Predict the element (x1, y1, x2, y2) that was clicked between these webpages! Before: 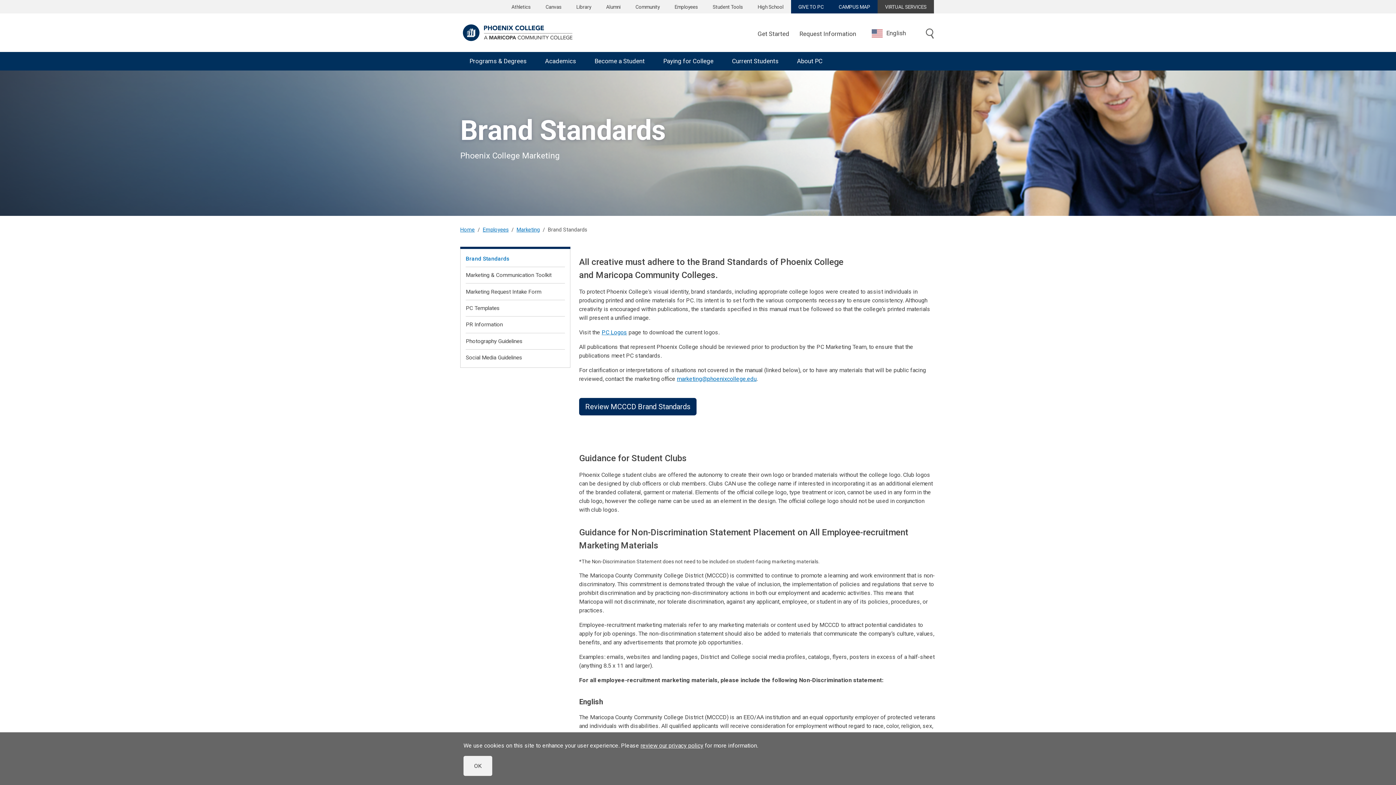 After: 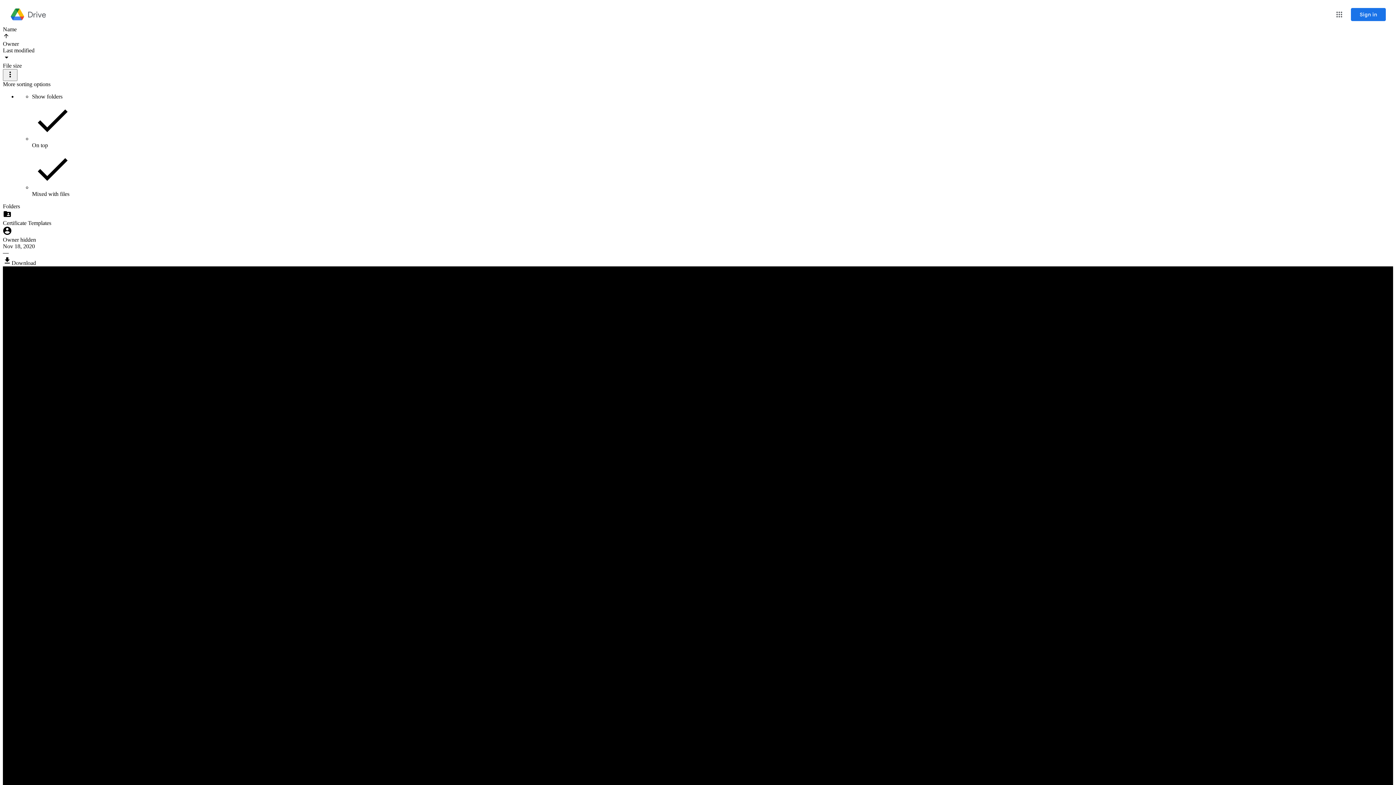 Action: bbox: (465, 267, 565, 283) label: Marketing & Communication Toolkit